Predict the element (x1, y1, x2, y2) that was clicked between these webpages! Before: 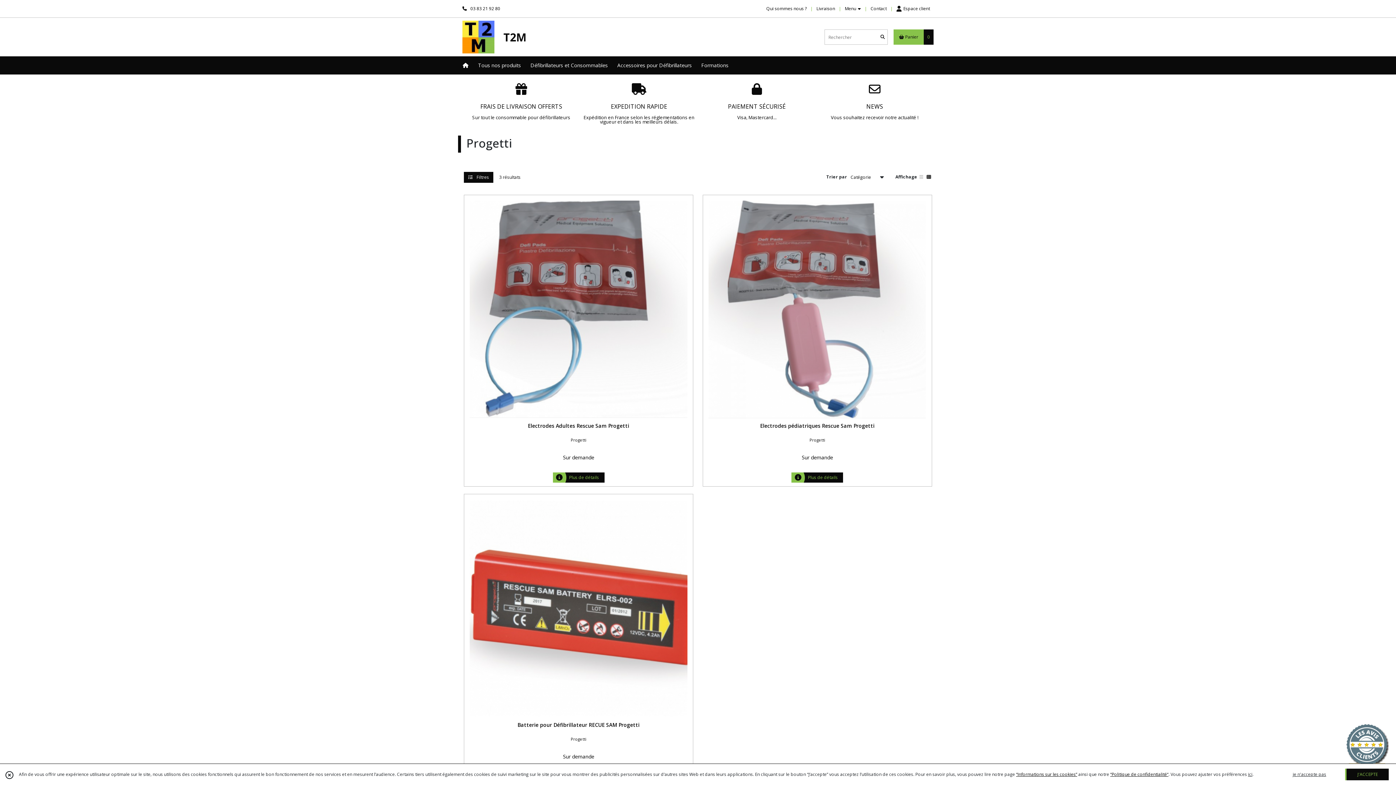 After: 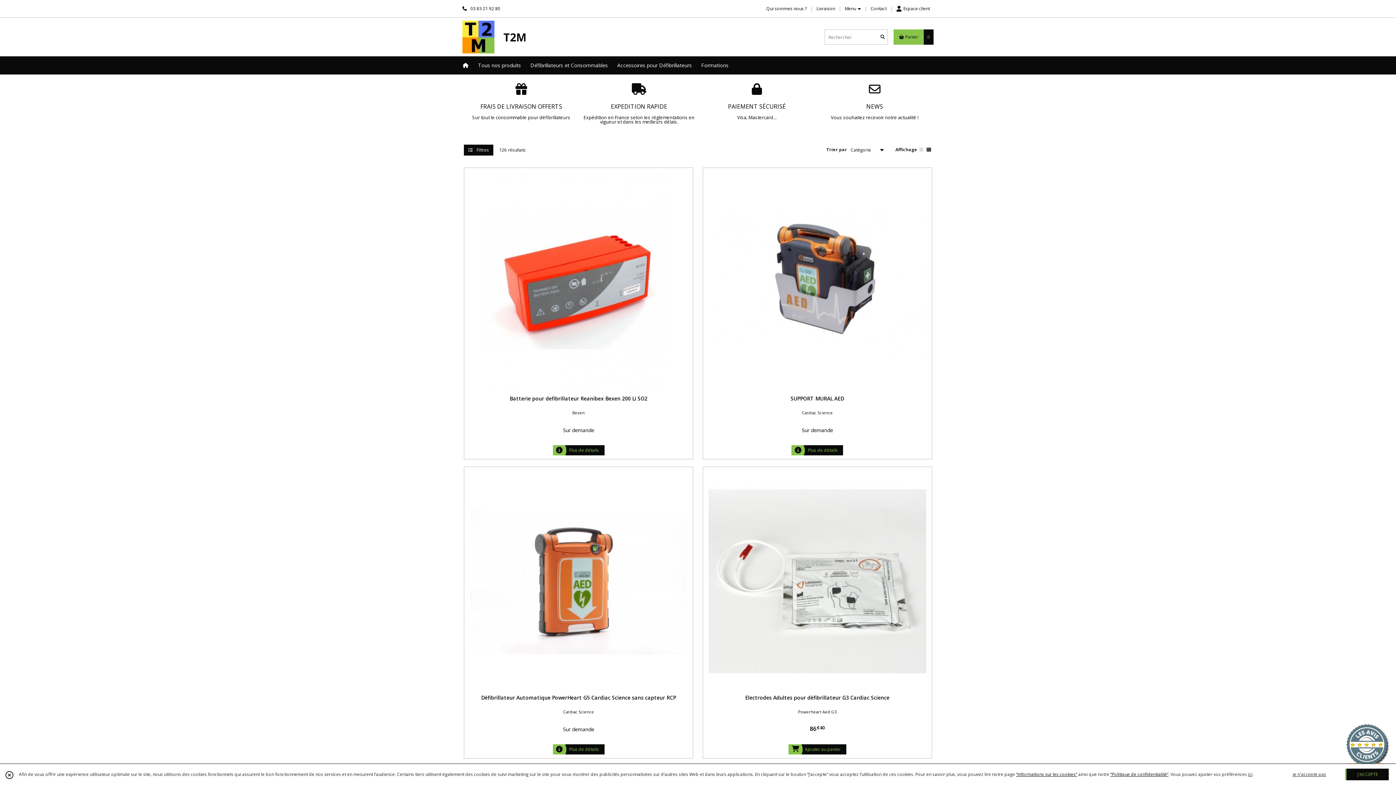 Action: label: Tous nos produits bbox: (473, 56, 525, 74)